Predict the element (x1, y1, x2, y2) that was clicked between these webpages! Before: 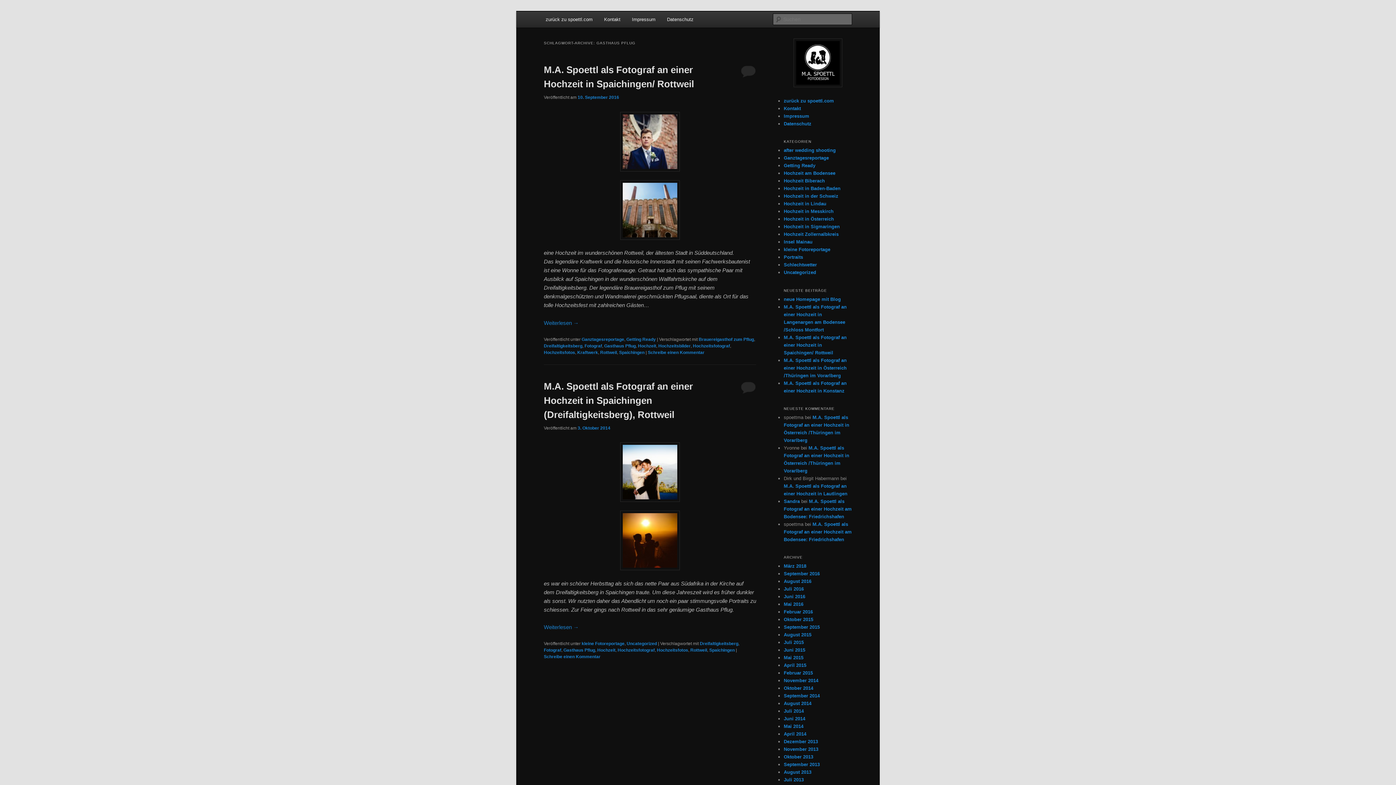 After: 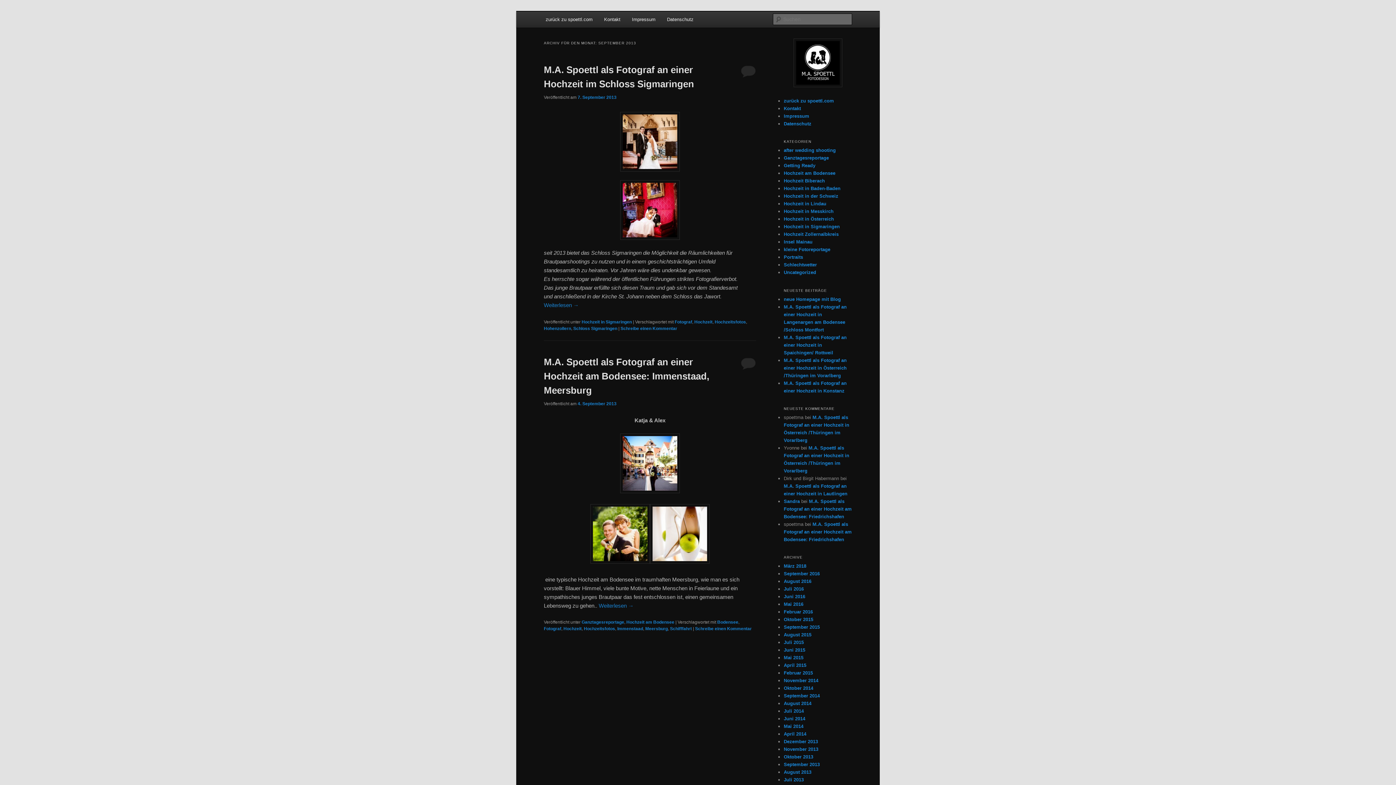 Action: bbox: (784, 762, 820, 767) label: September 2013